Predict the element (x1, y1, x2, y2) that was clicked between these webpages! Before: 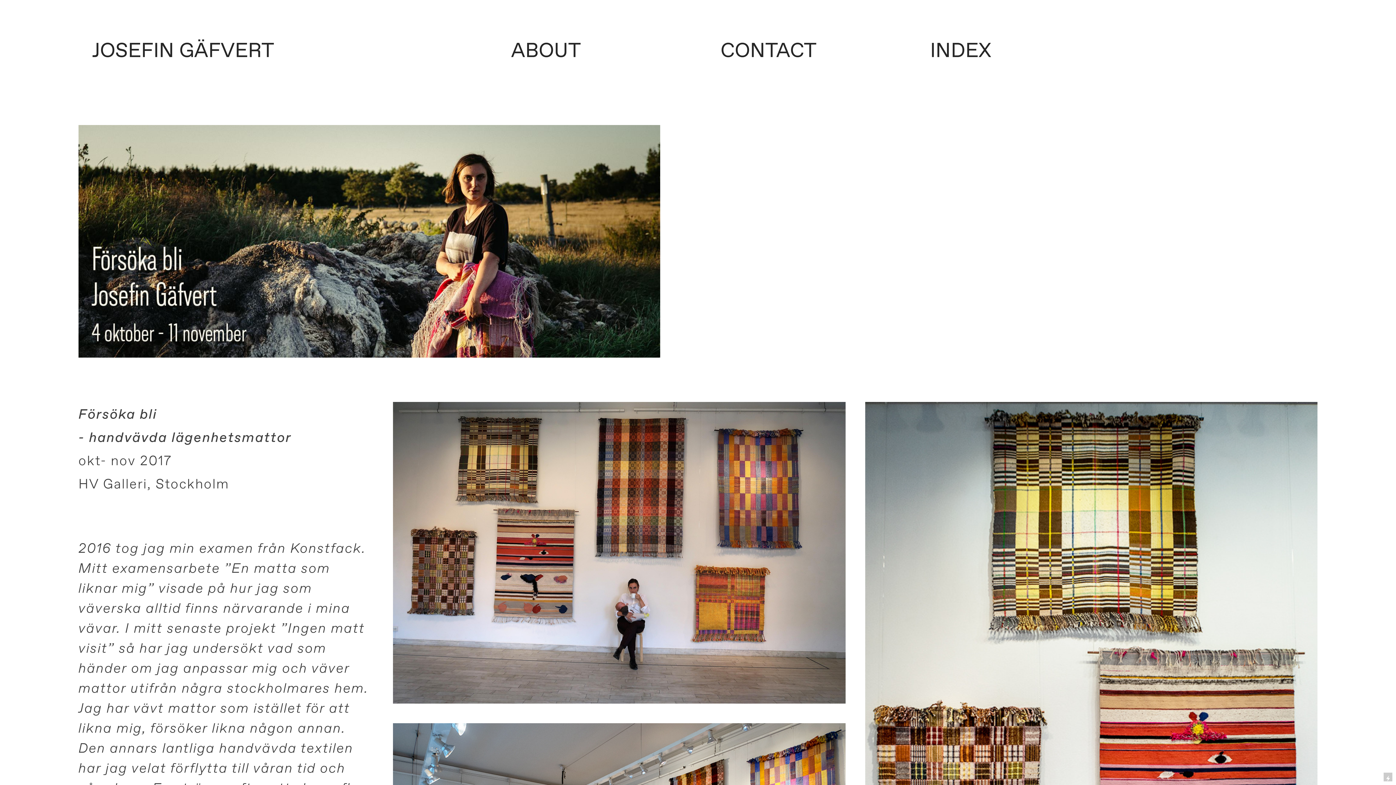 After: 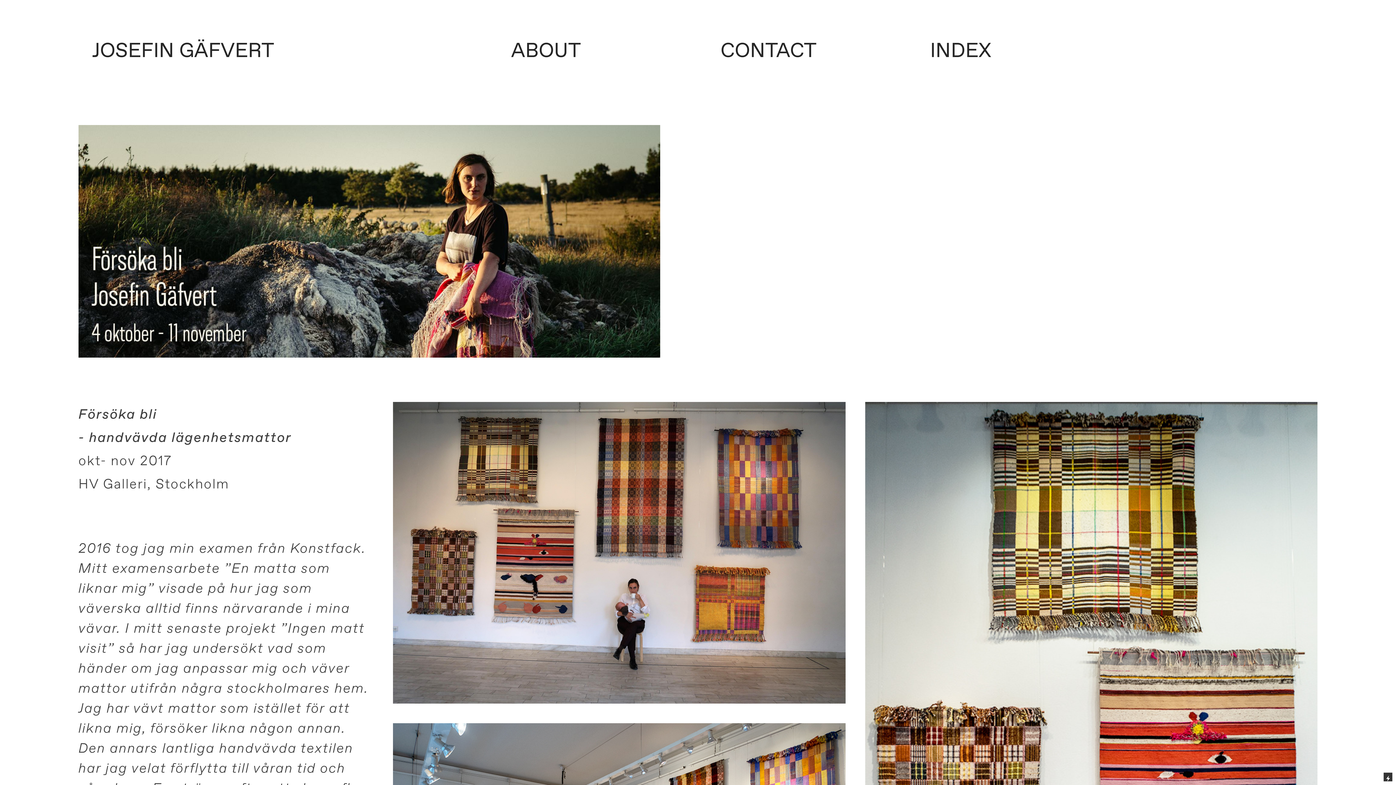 Action: bbox: (1384, 773, 1392, 781)